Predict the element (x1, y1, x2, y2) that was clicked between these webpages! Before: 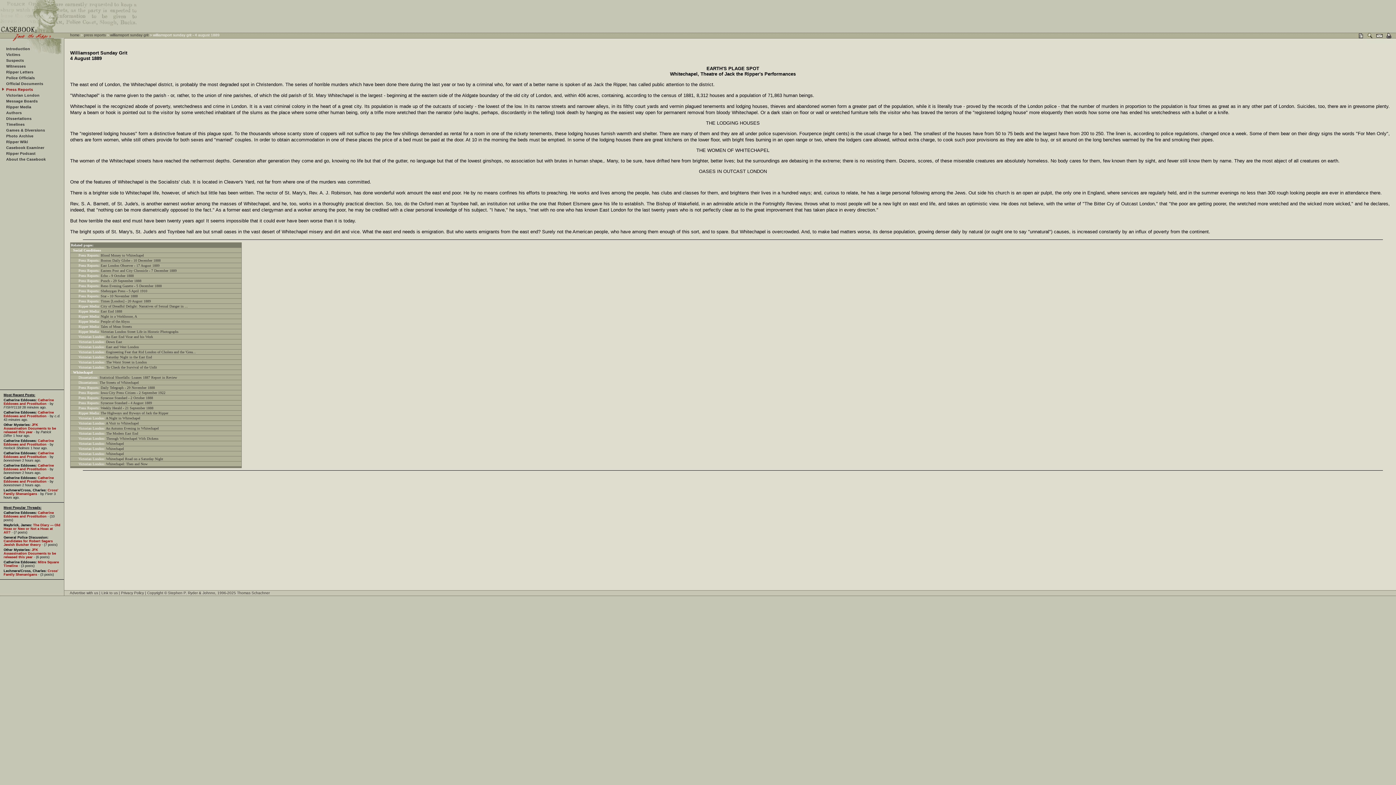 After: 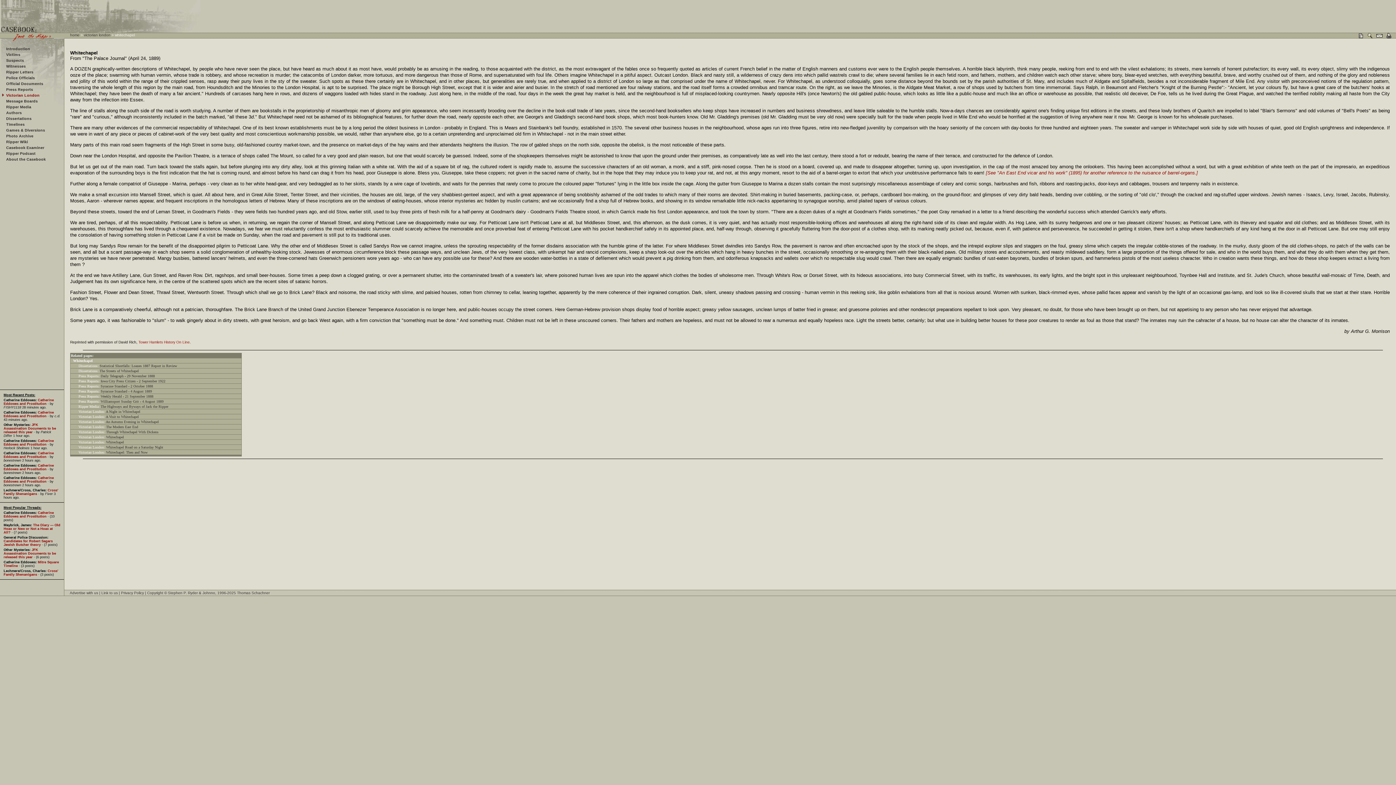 Action: label: Whitechapel bbox: (106, 441, 124, 445)